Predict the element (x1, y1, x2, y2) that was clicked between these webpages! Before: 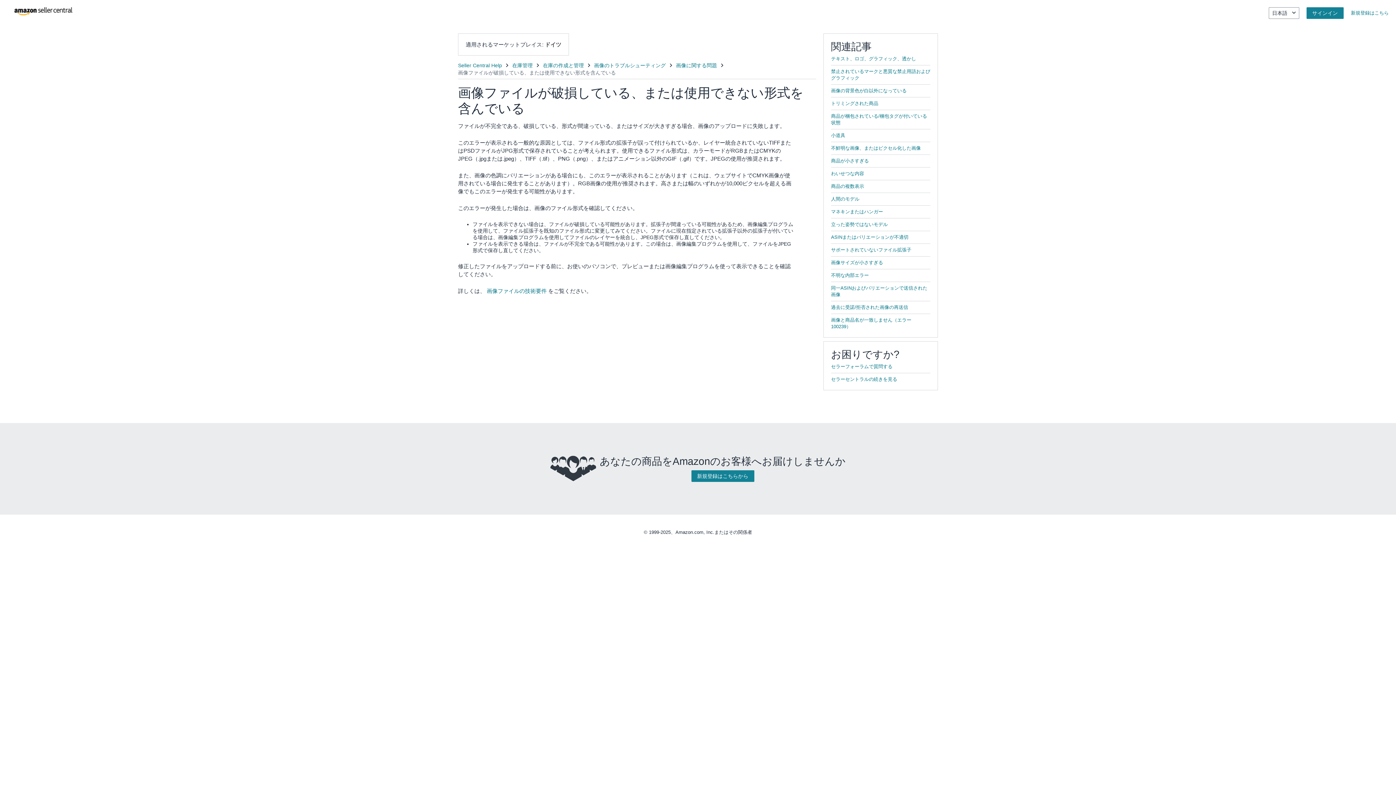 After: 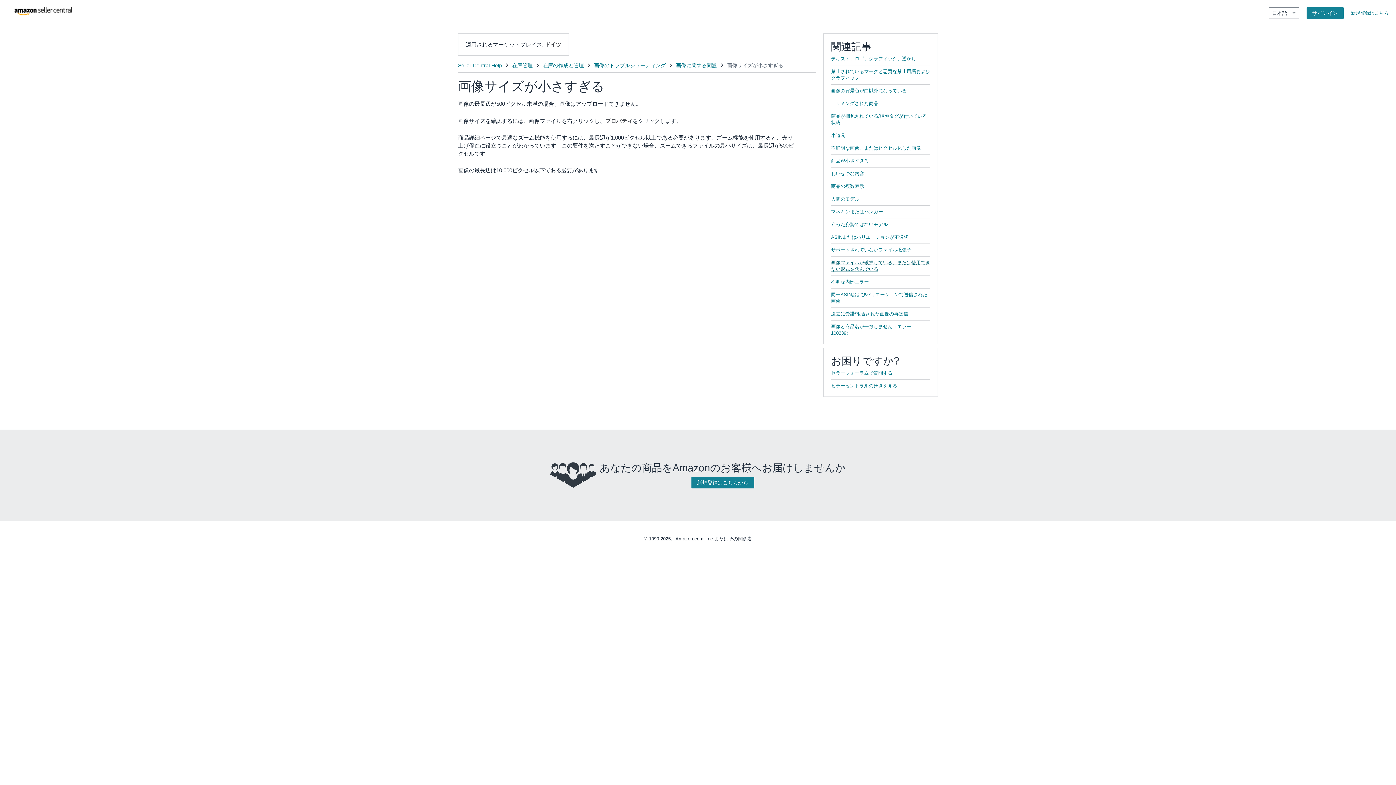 Action: bbox: (831, 260, 883, 265) label: 画像サイズが小さすぎる